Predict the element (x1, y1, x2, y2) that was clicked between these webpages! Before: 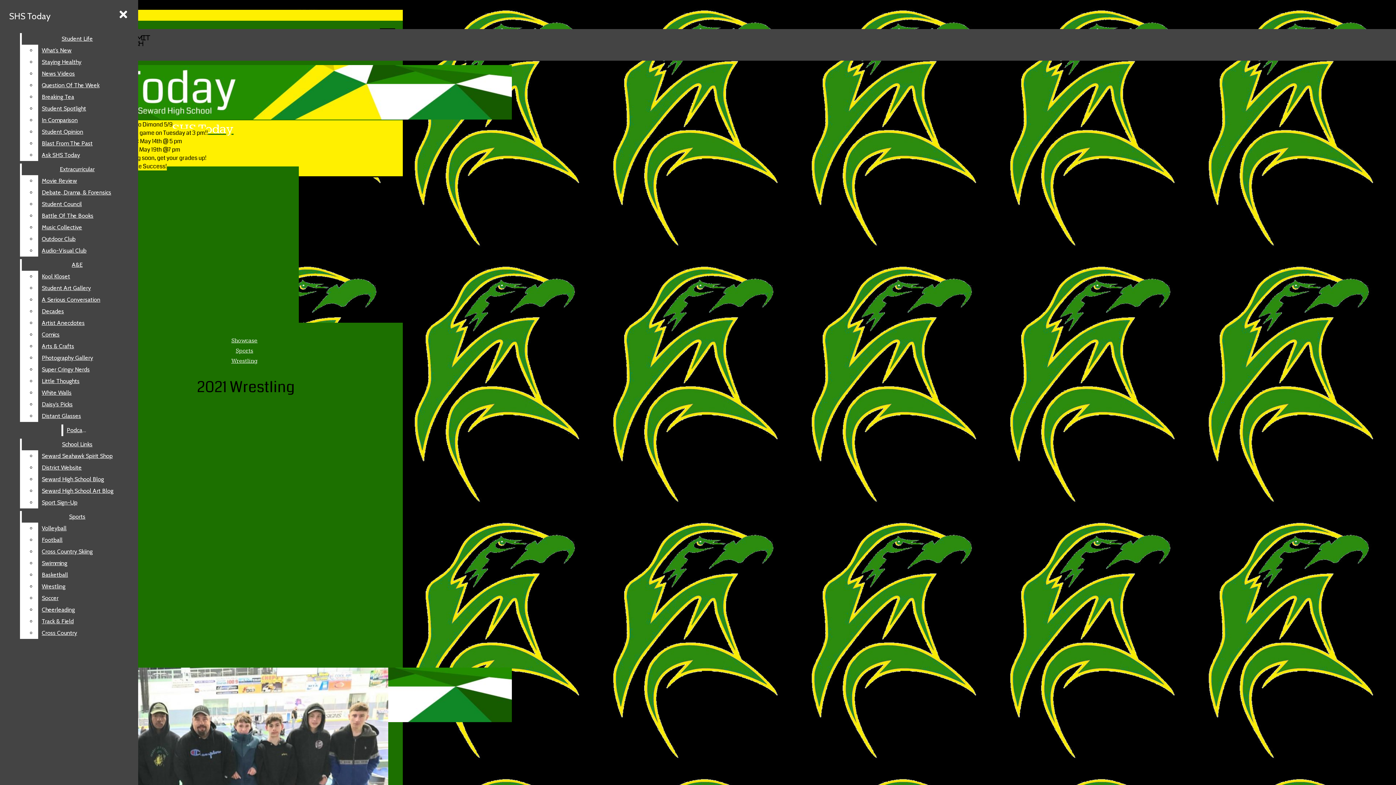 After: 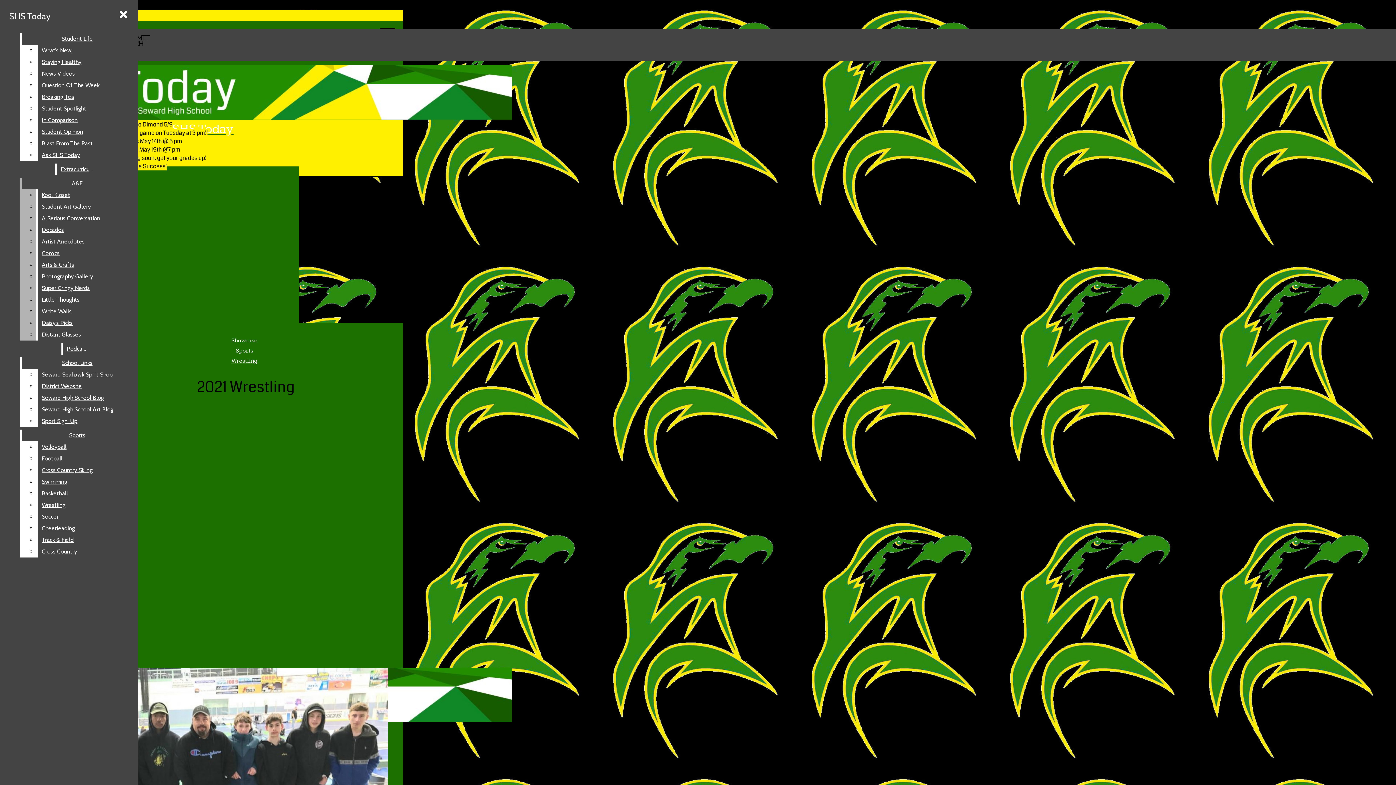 Action: bbox: (38, 186, 132, 198) label: Debate, Drama, & Forensics